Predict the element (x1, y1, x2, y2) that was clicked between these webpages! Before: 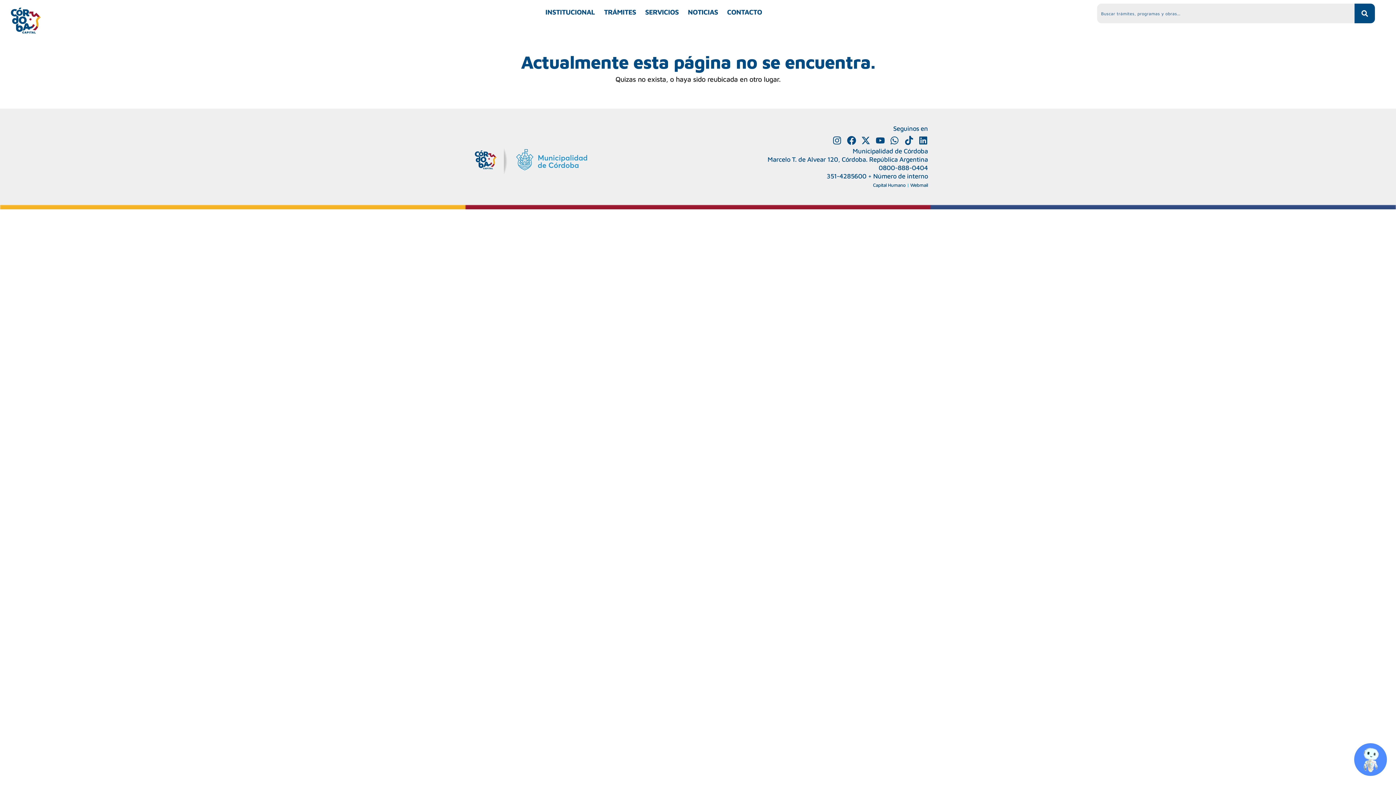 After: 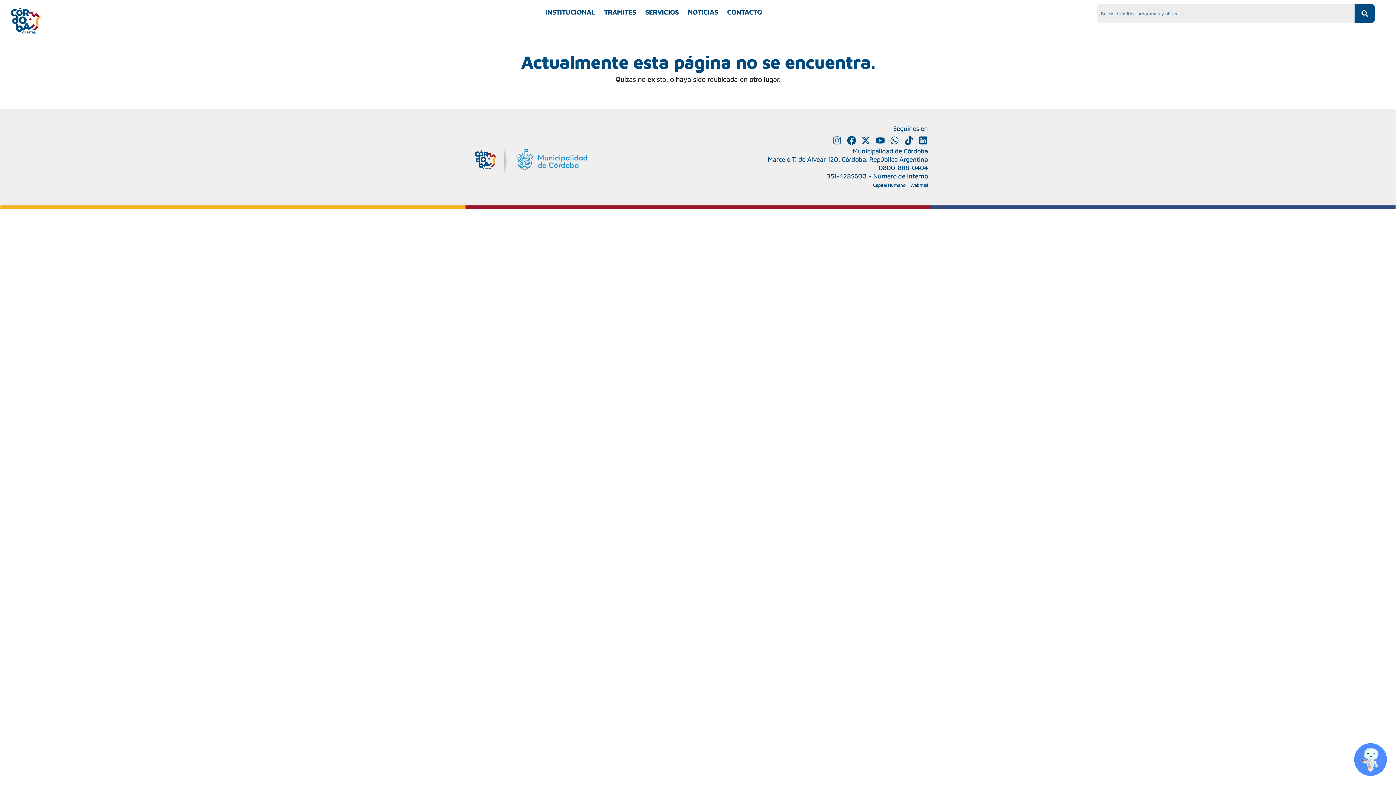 Action: label: Instagram bbox: (831, 134, 843, 146)